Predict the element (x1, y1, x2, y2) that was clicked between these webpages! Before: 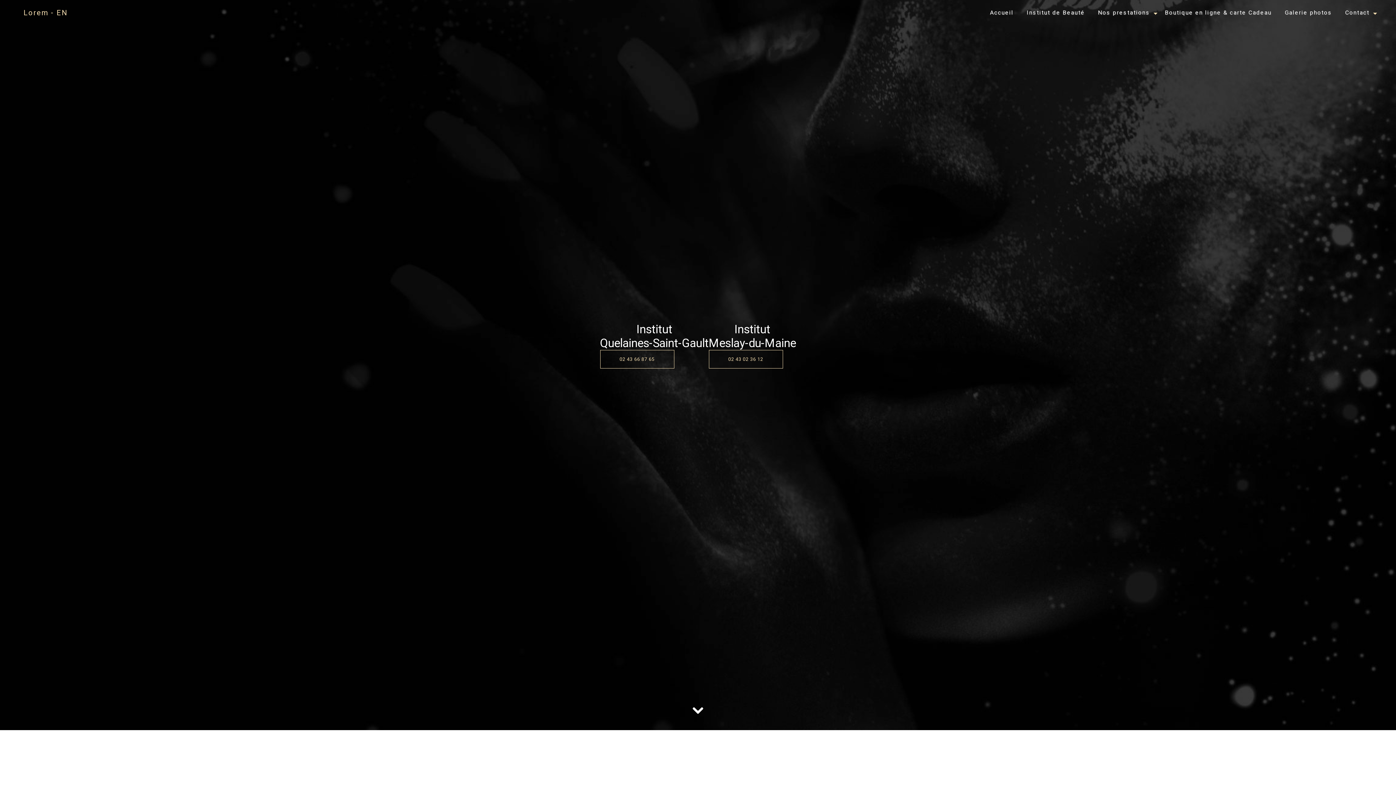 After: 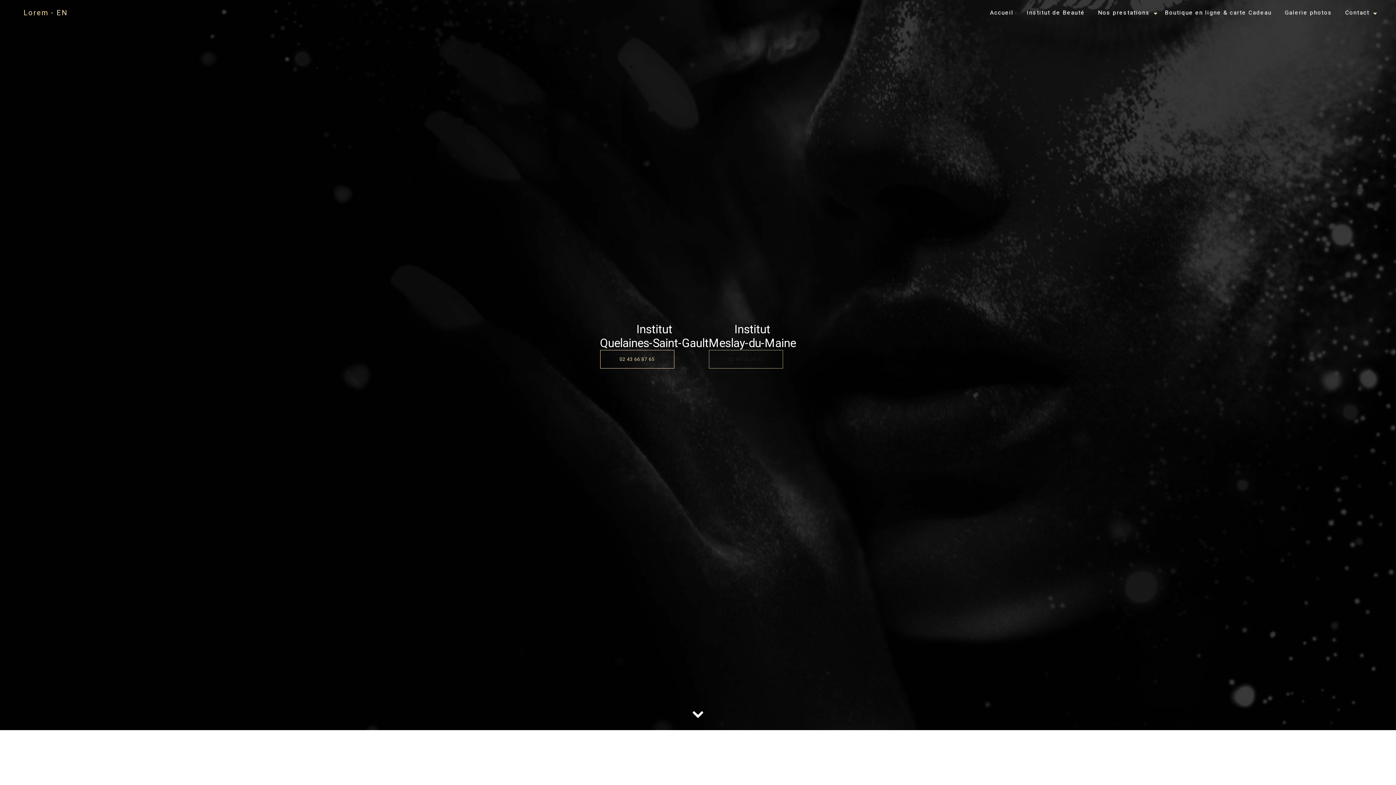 Action: bbox: (708, 350, 783, 368) label: 02 43 02 36 12